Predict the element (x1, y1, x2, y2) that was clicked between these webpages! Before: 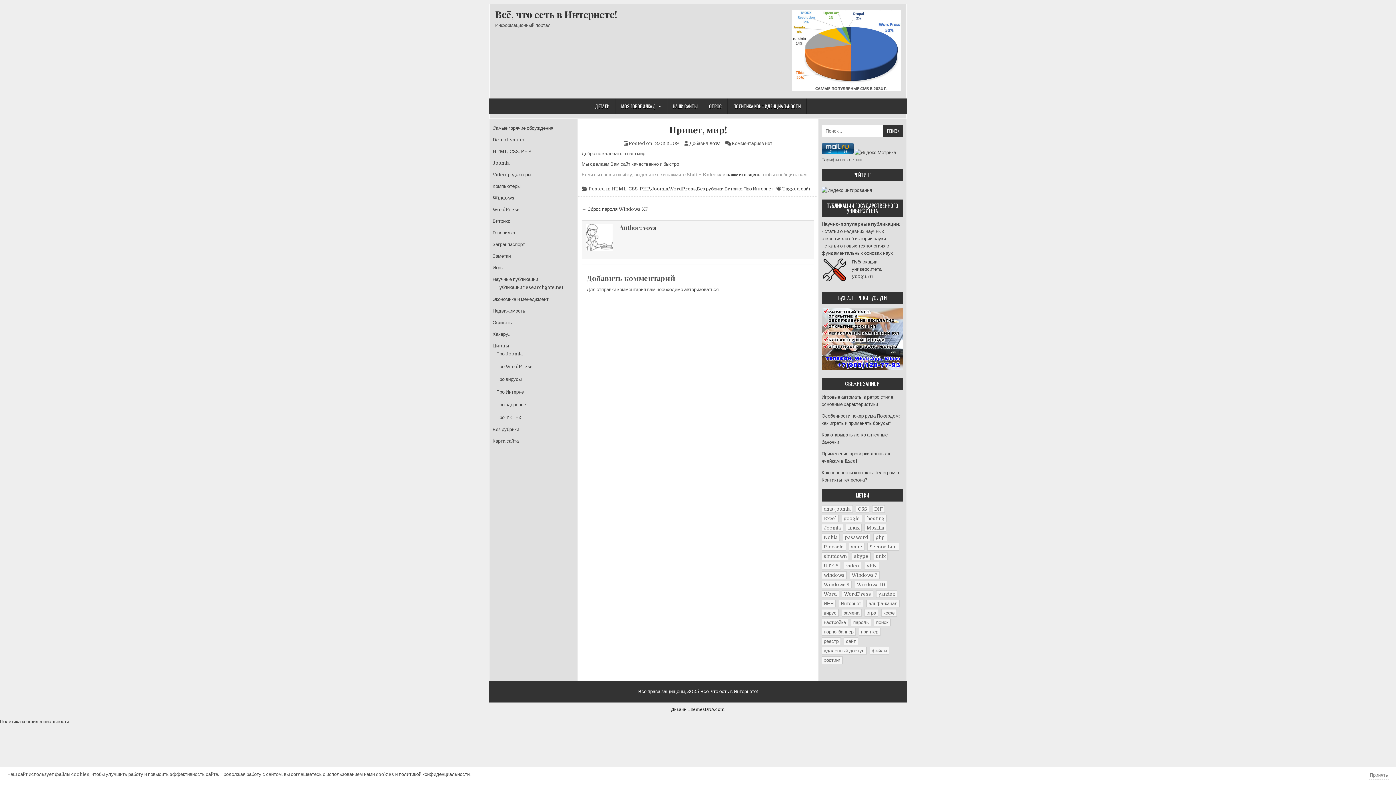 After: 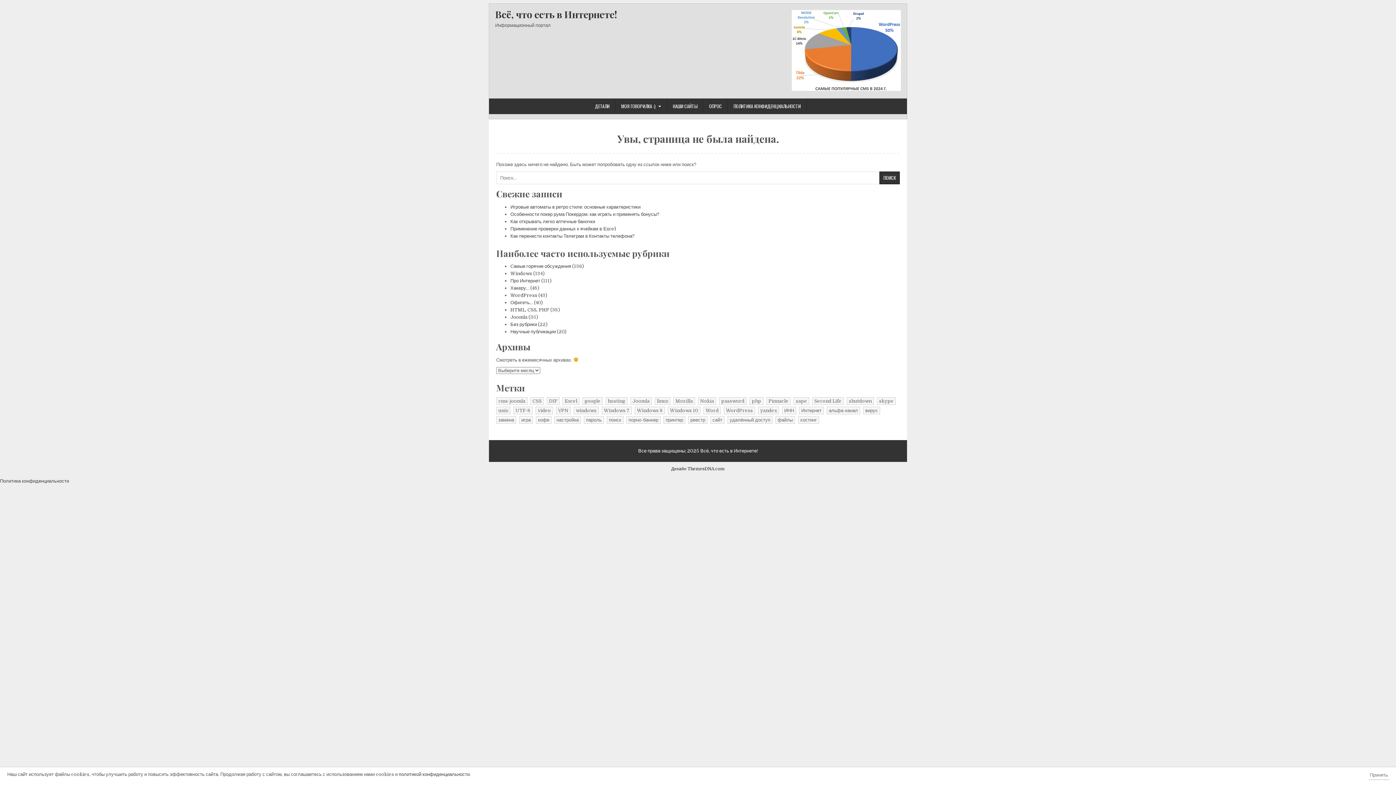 Action: label: linux (2 элемента) bbox: (846, 524, 861, 531)